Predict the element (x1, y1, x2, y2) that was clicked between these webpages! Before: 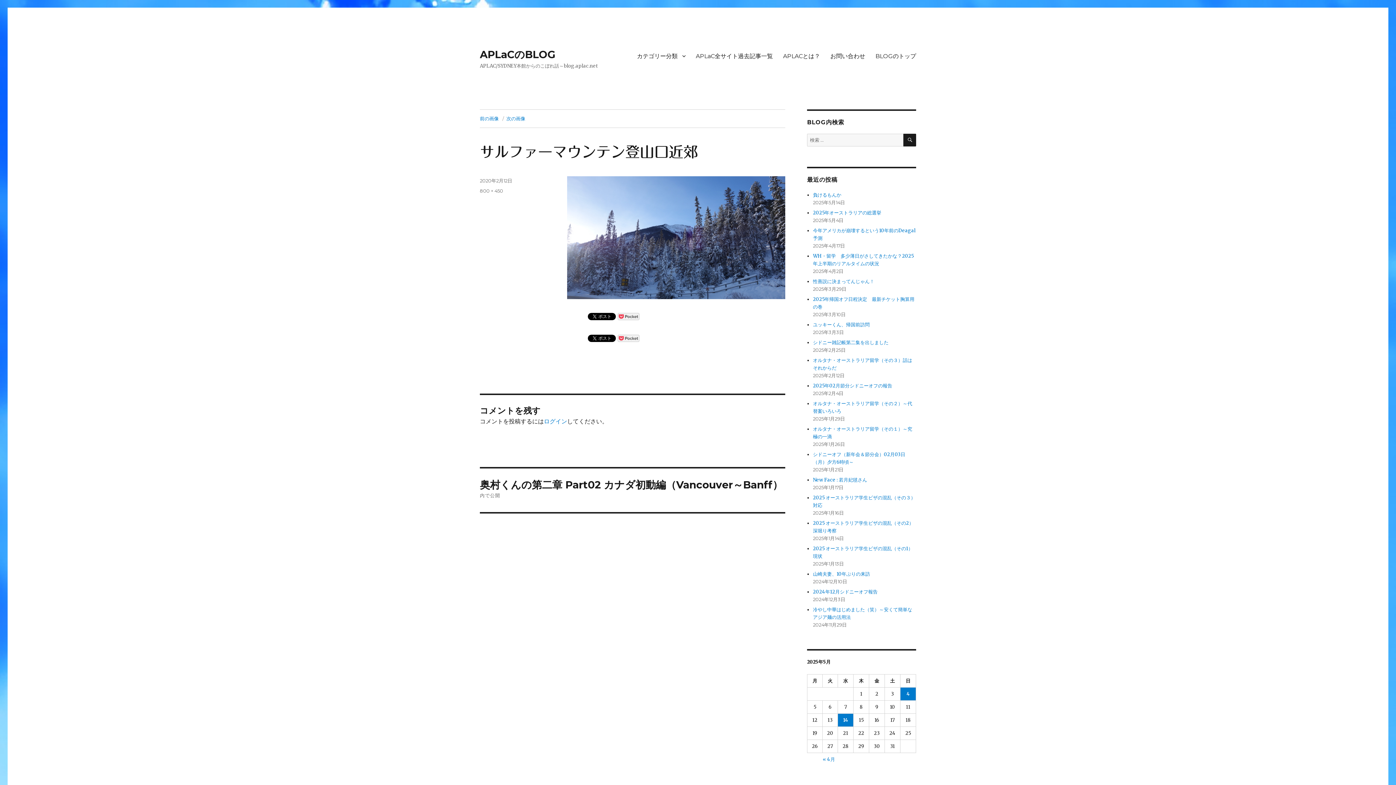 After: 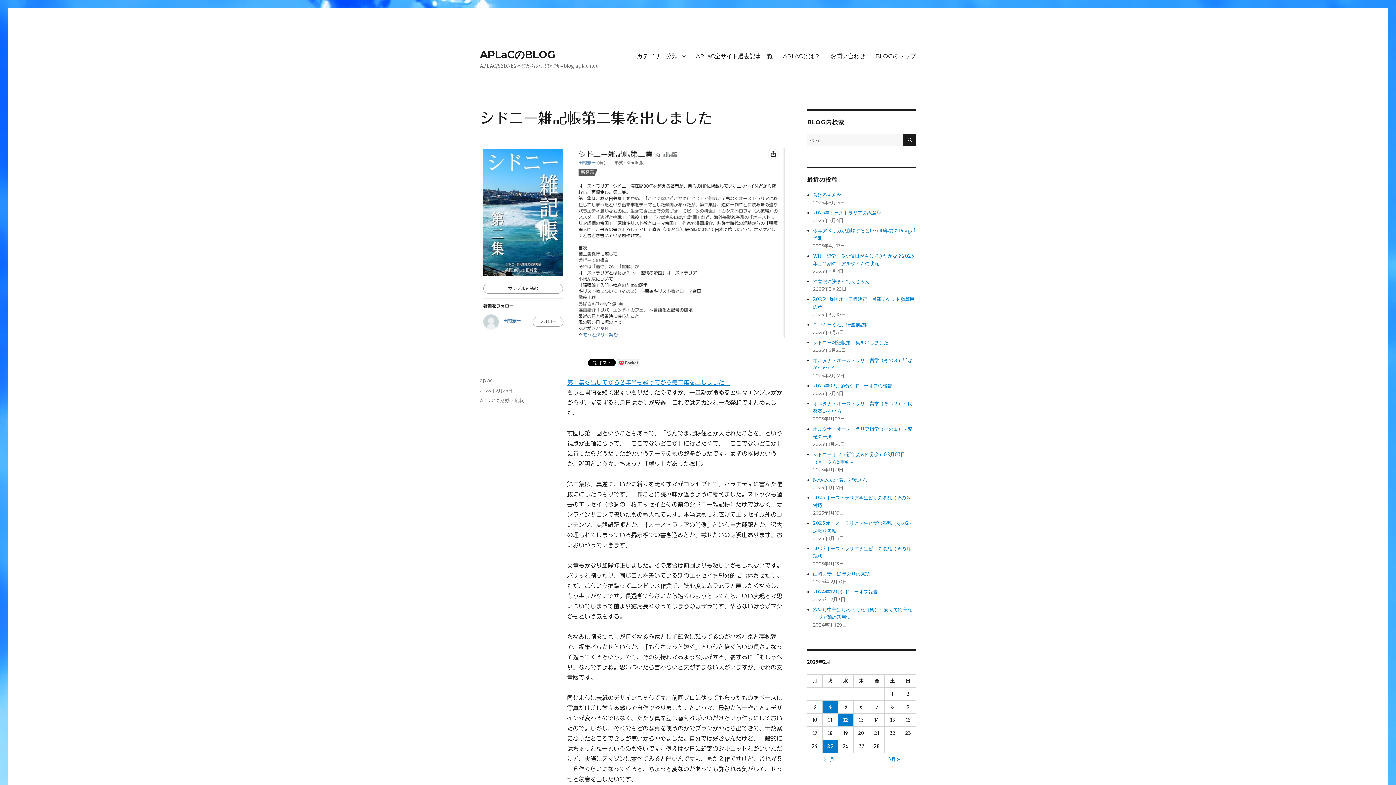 Action: bbox: (813, 339, 888, 345) label: シドニー雑記帳第二集を出しました